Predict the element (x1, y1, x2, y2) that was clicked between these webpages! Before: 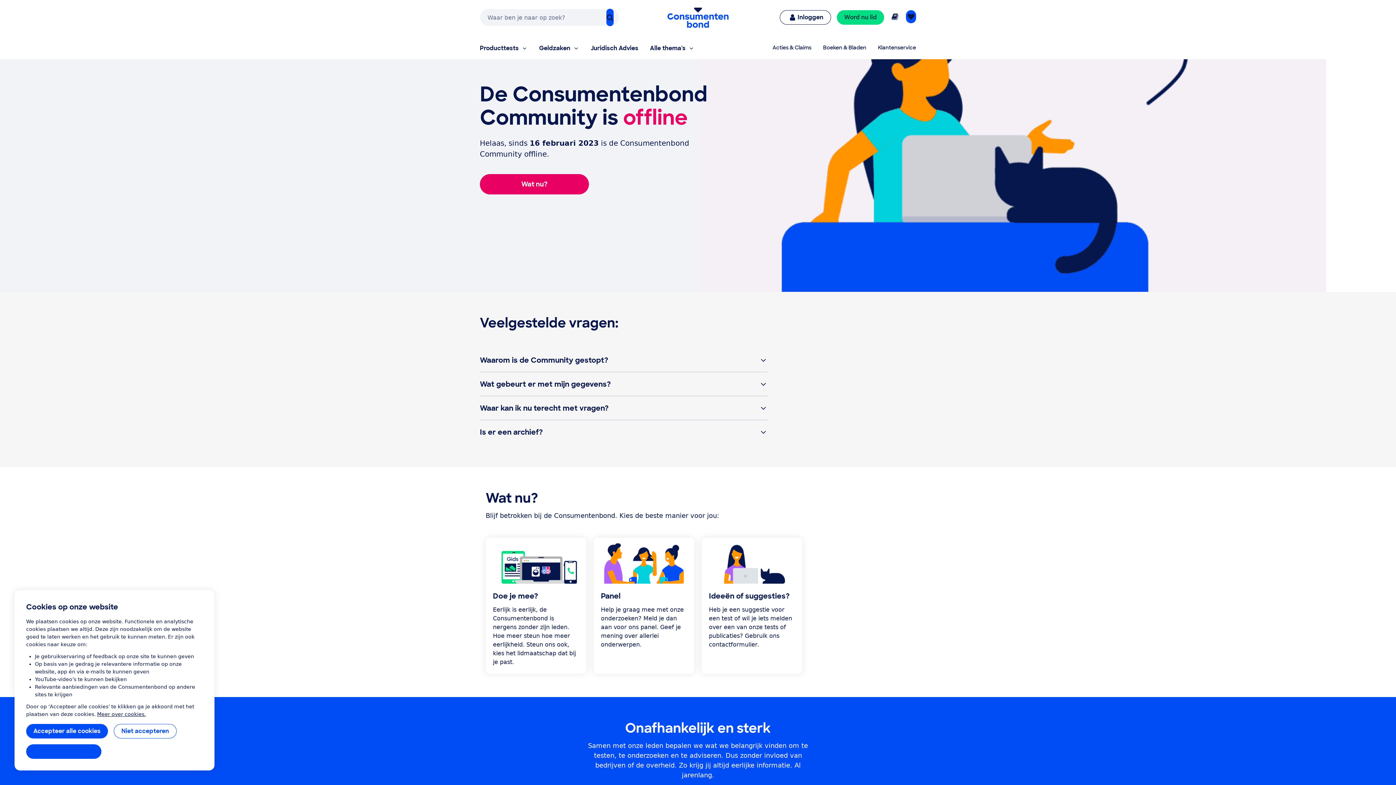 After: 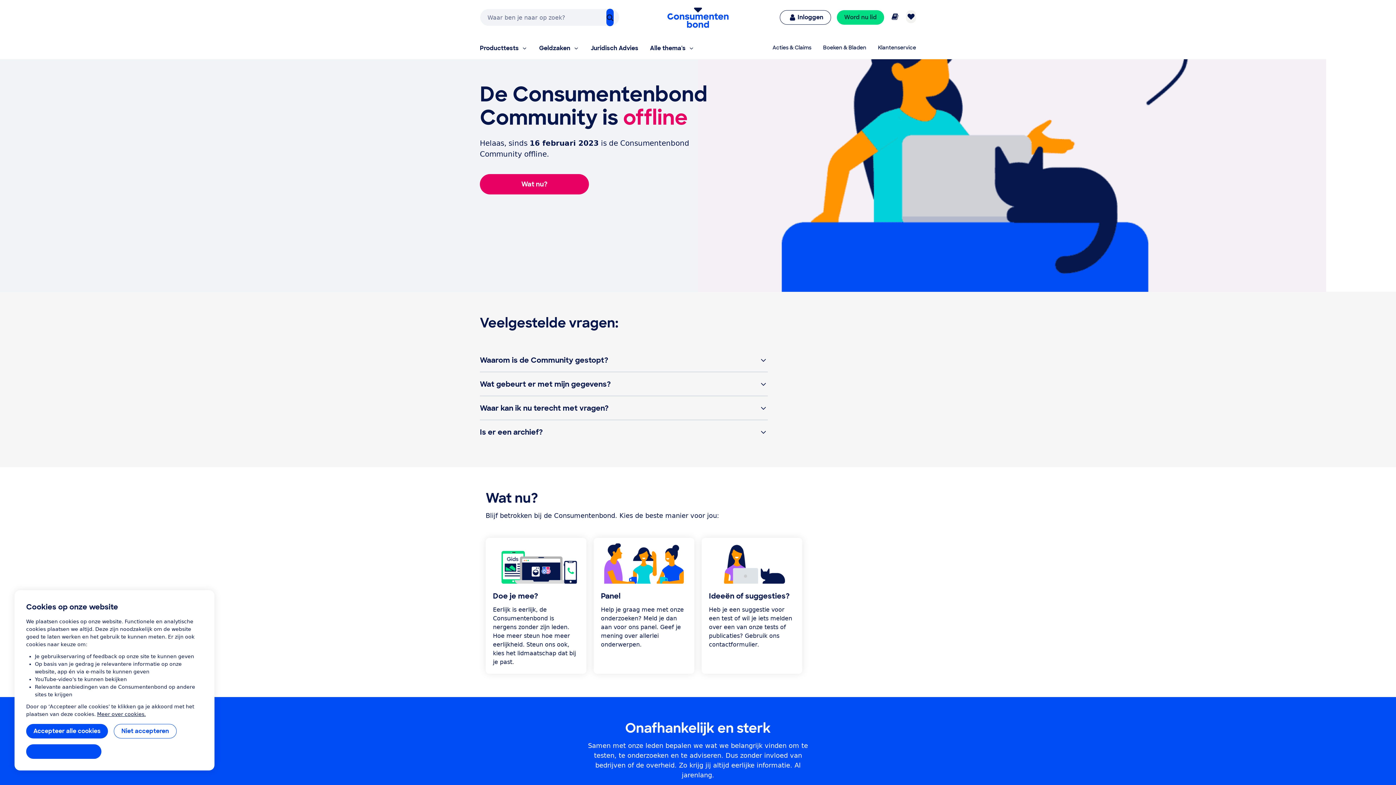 Action: bbox: (906, 10, 916, 23) label: Bekijk favorieten